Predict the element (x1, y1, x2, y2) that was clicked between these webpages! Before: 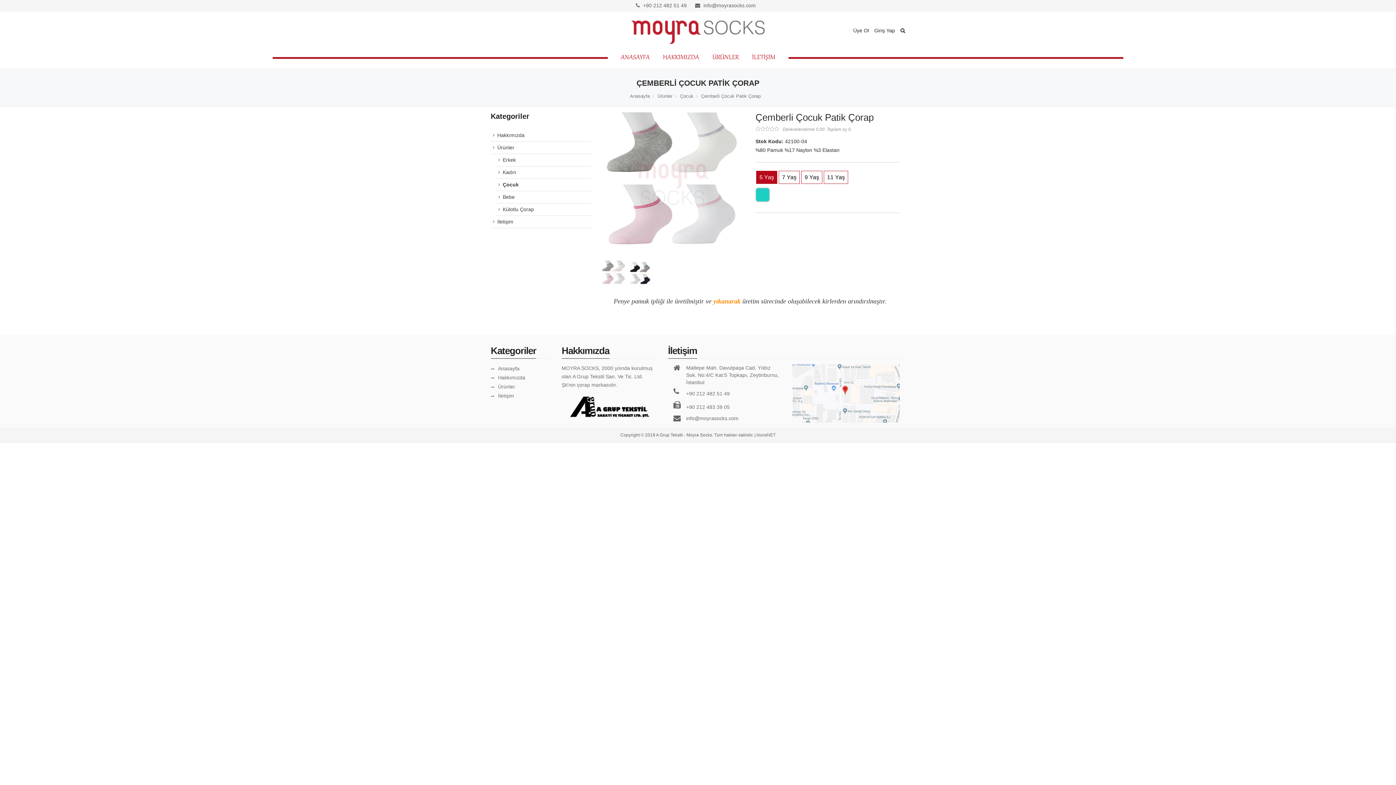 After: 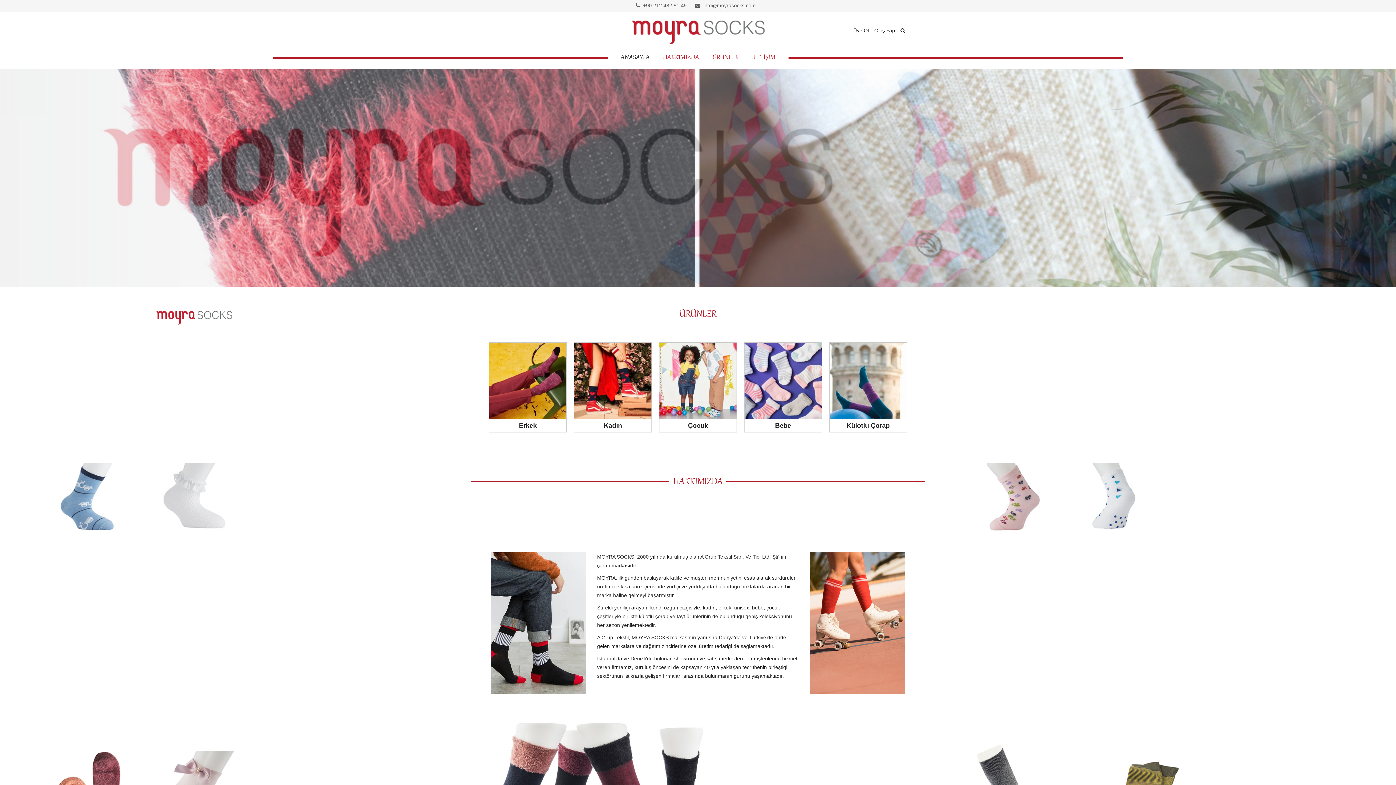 Action: label: Anasayfa bbox: (630, 93, 650, 98)